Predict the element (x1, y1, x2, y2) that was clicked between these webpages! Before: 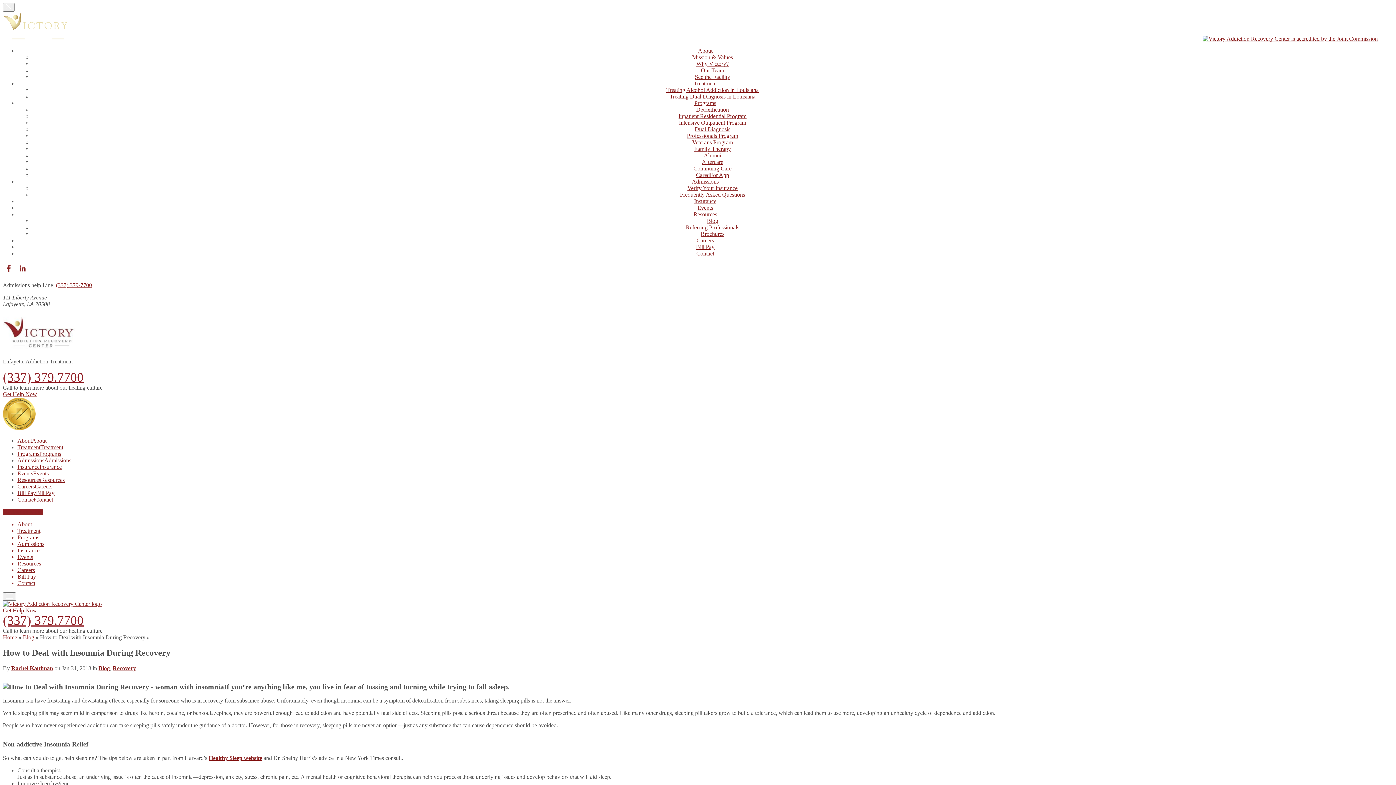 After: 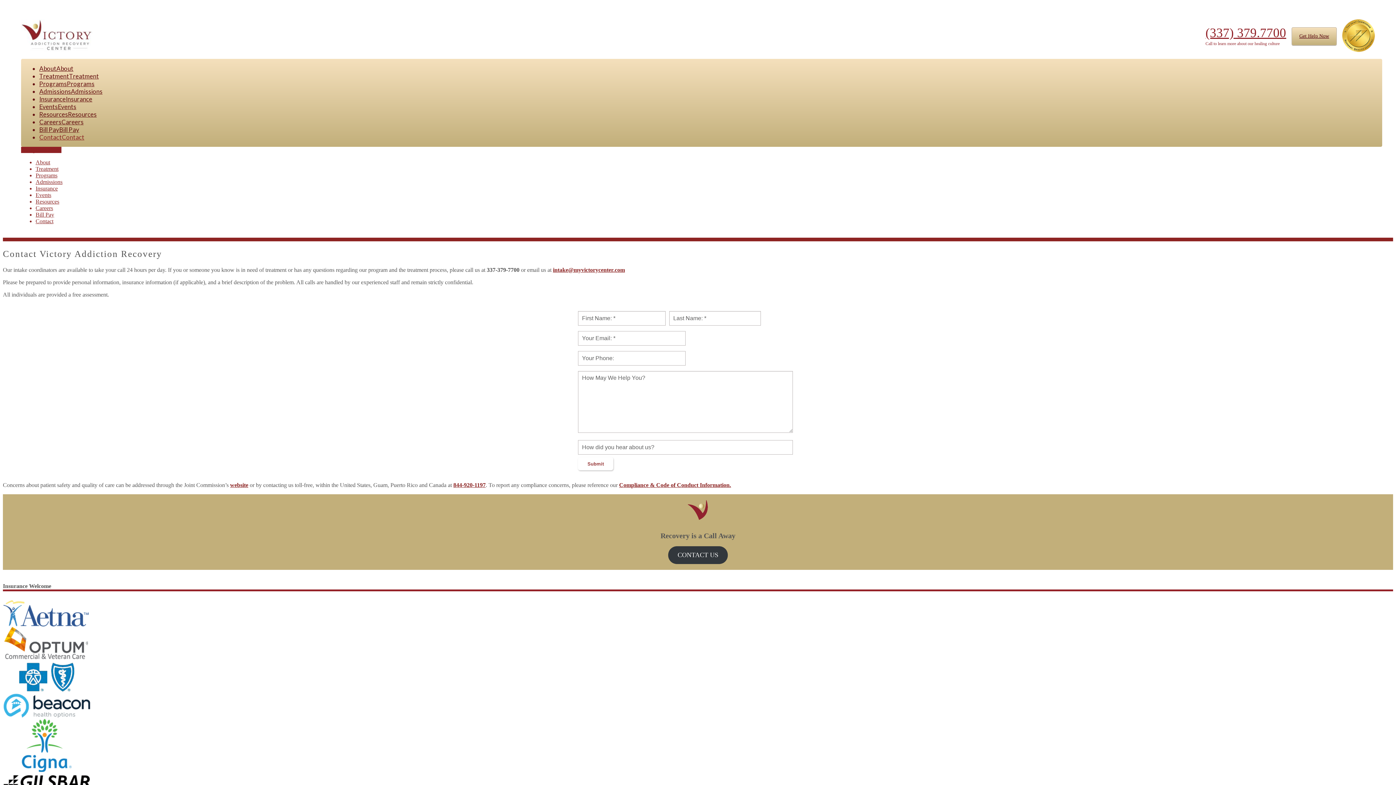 Action: bbox: (17, 580, 35, 586) label: Contact